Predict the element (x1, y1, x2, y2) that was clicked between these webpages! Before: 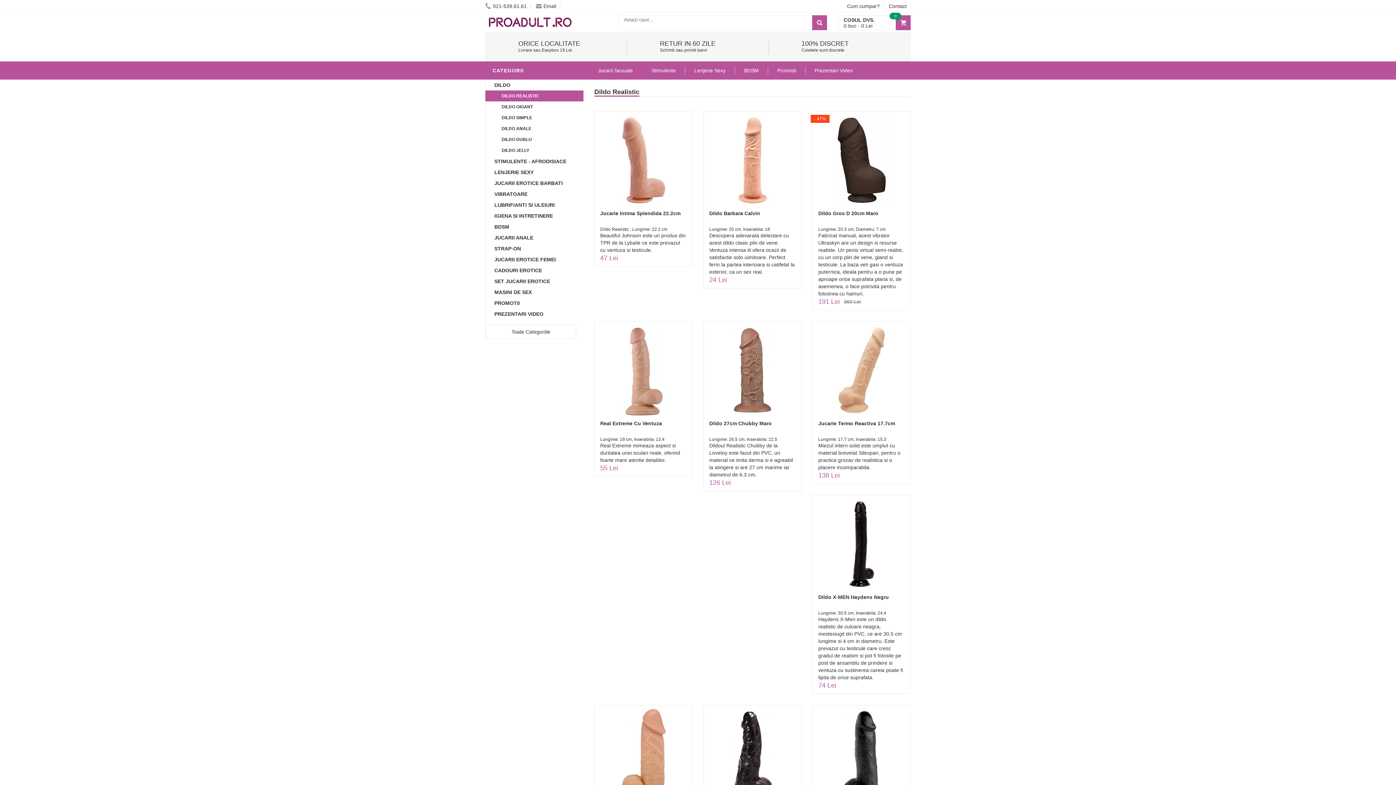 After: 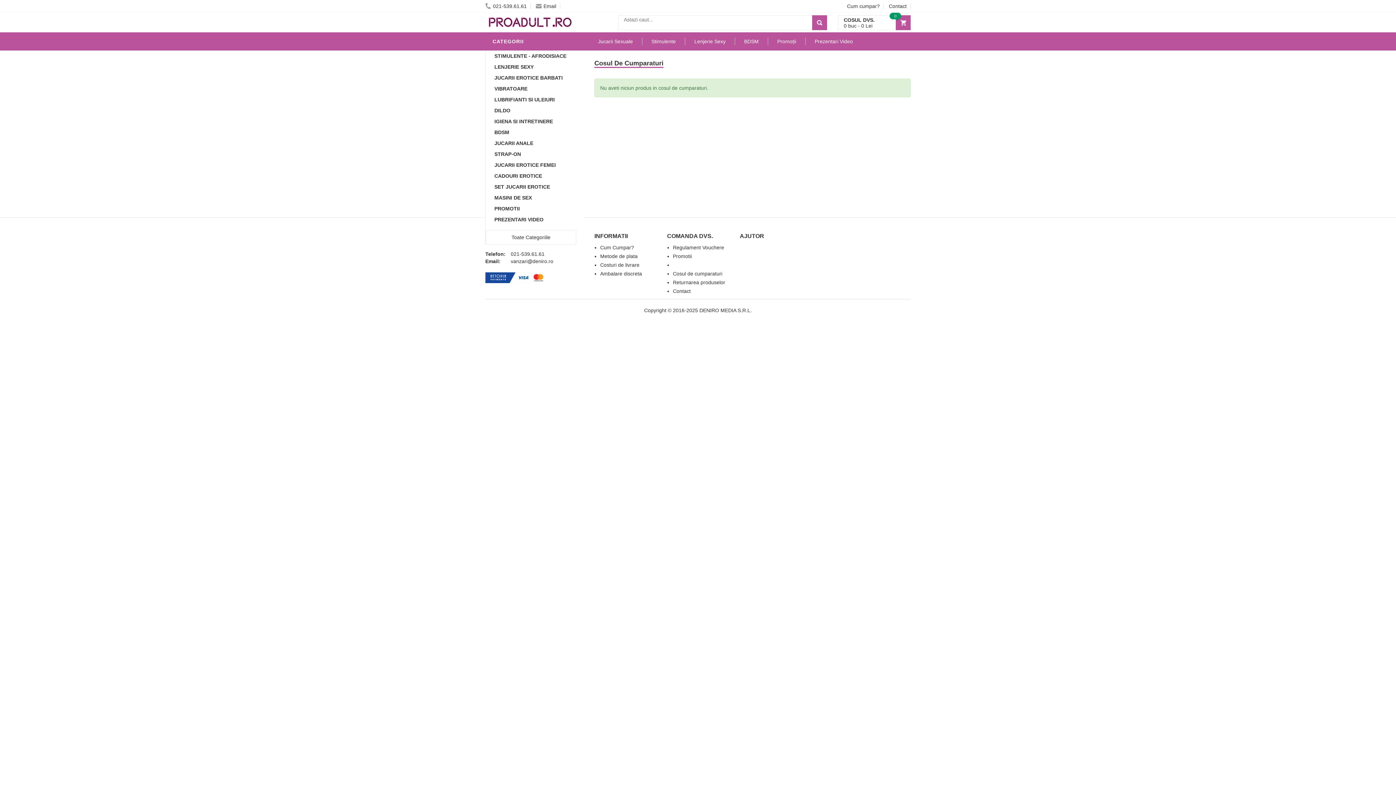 Action: label: COSUL DVS.
0 buc - 0 Lei
0 bbox: (838, 15, 910, 30)